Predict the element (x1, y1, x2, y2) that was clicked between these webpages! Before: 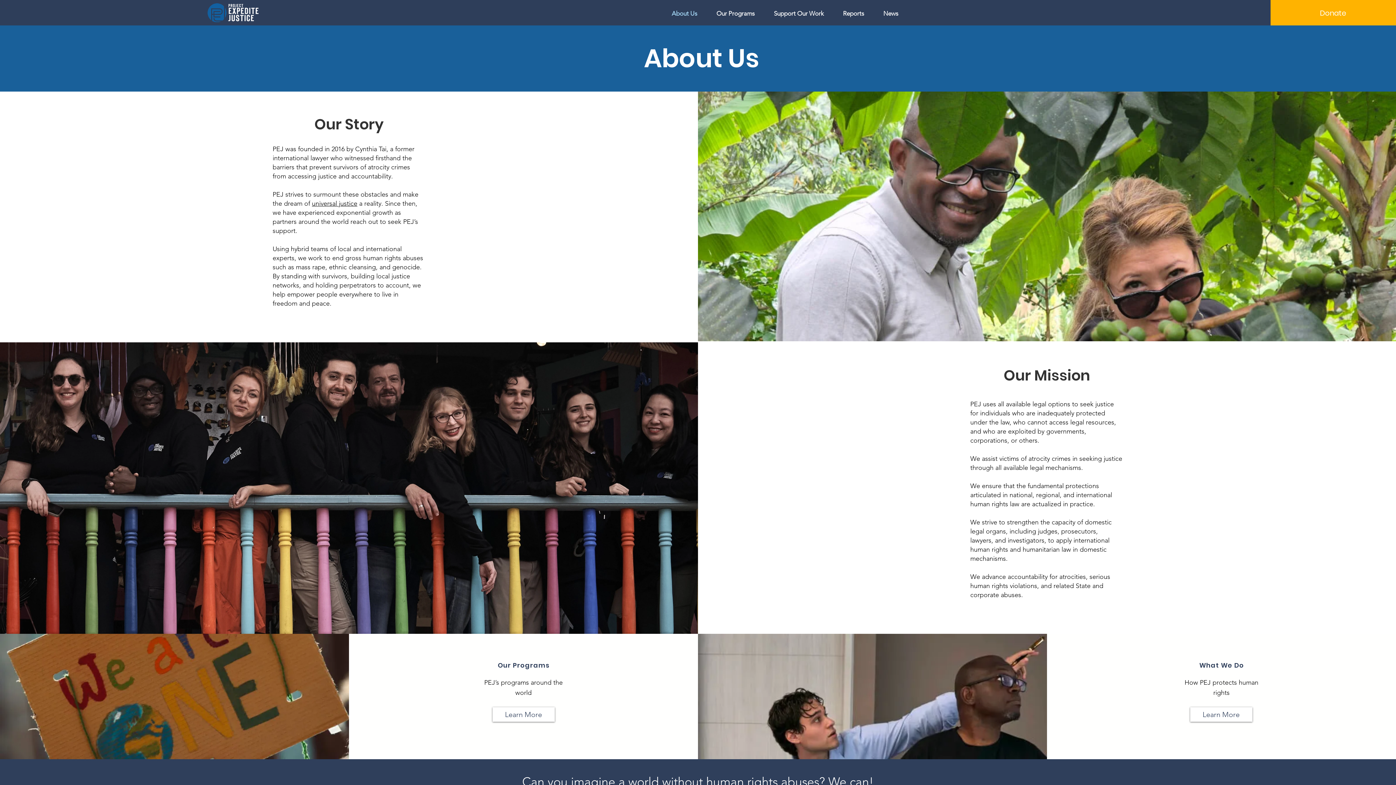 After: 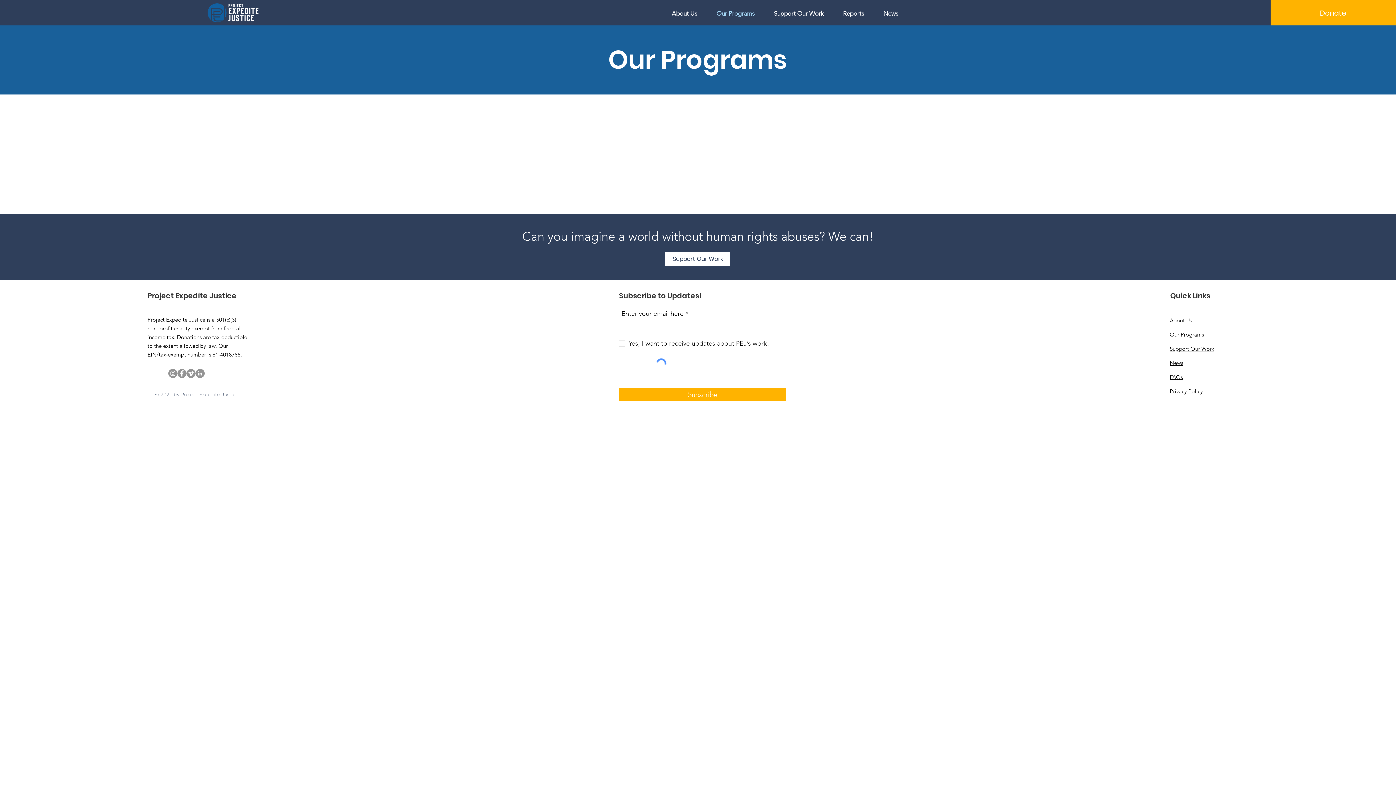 Action: bbox: (711, 6, 768, 20) label: Our Programs